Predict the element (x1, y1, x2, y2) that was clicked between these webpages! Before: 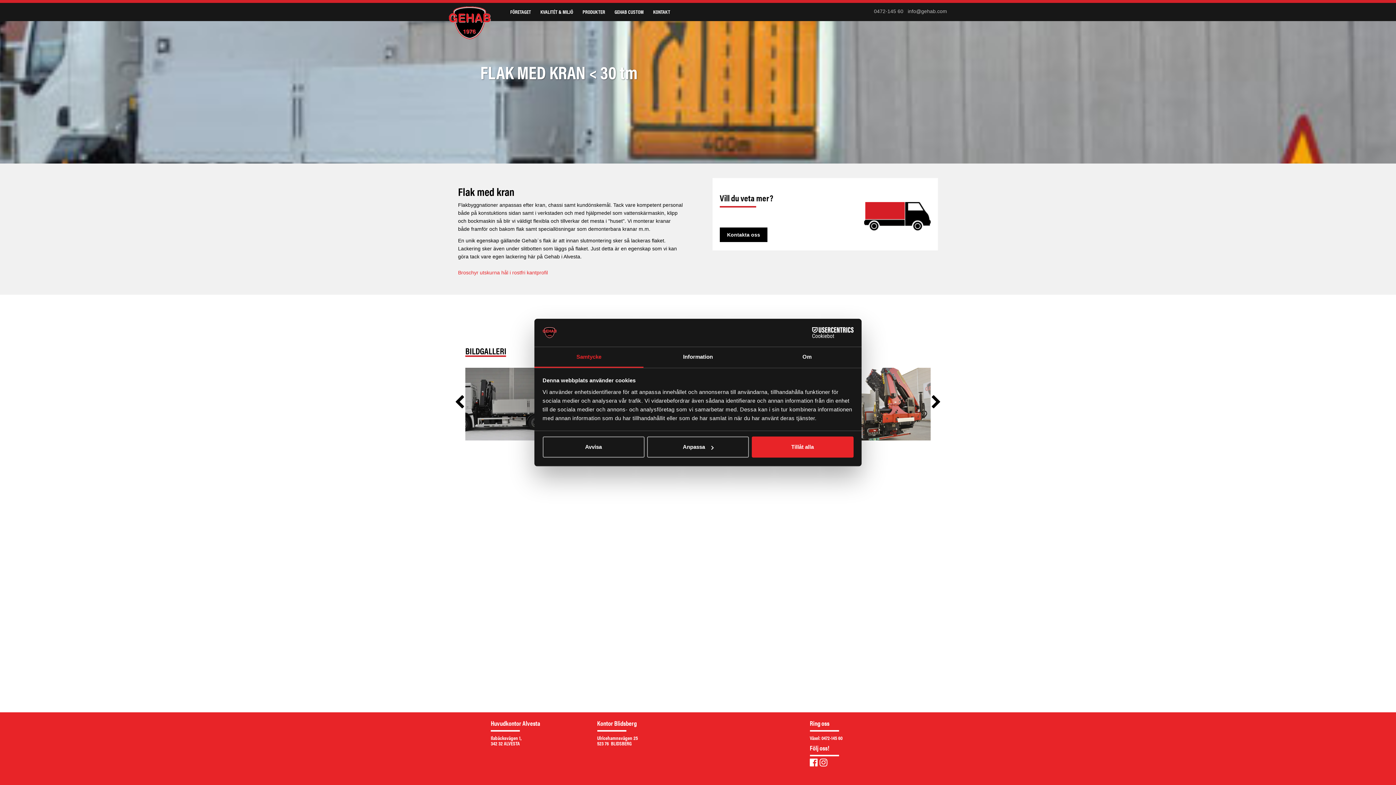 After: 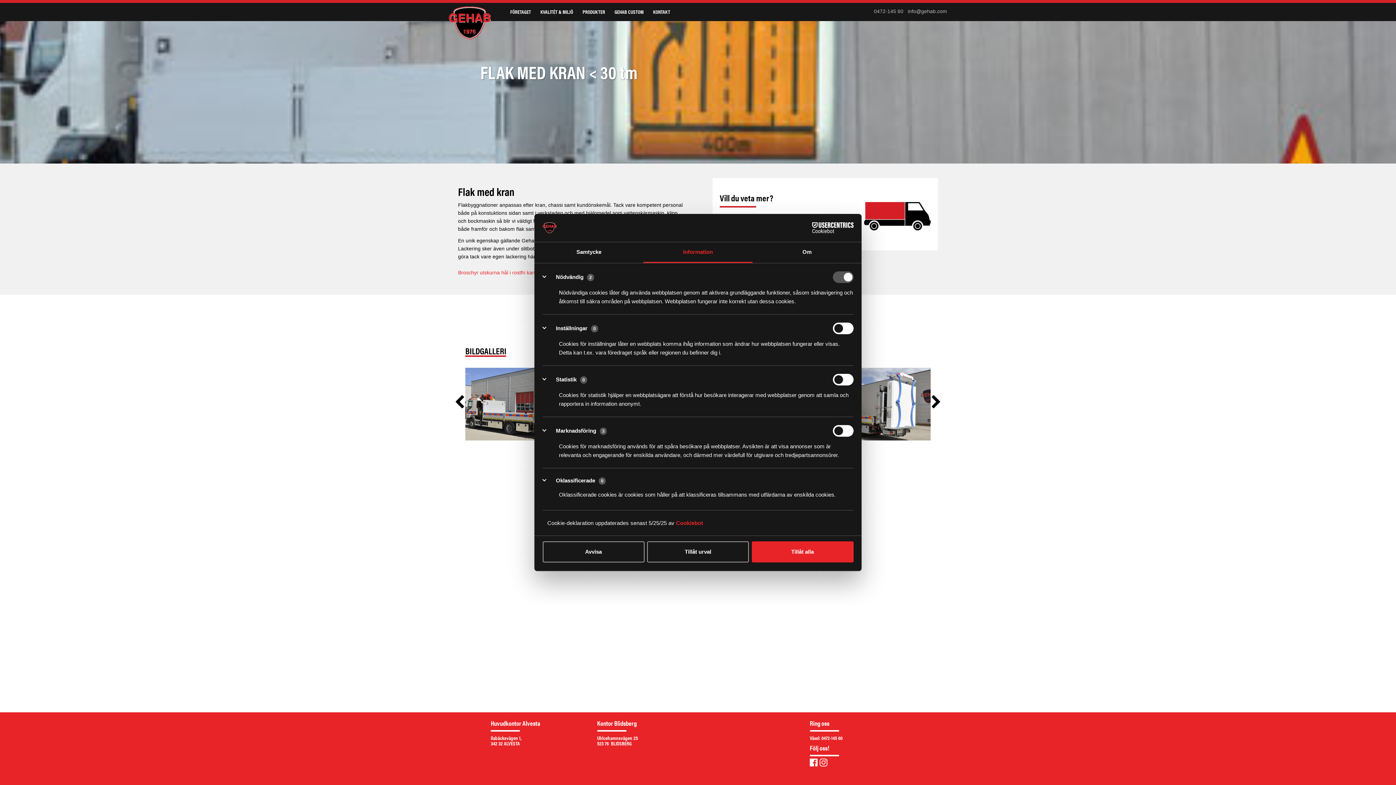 Action: bbox: (643, 347, 752, 367) label: Information